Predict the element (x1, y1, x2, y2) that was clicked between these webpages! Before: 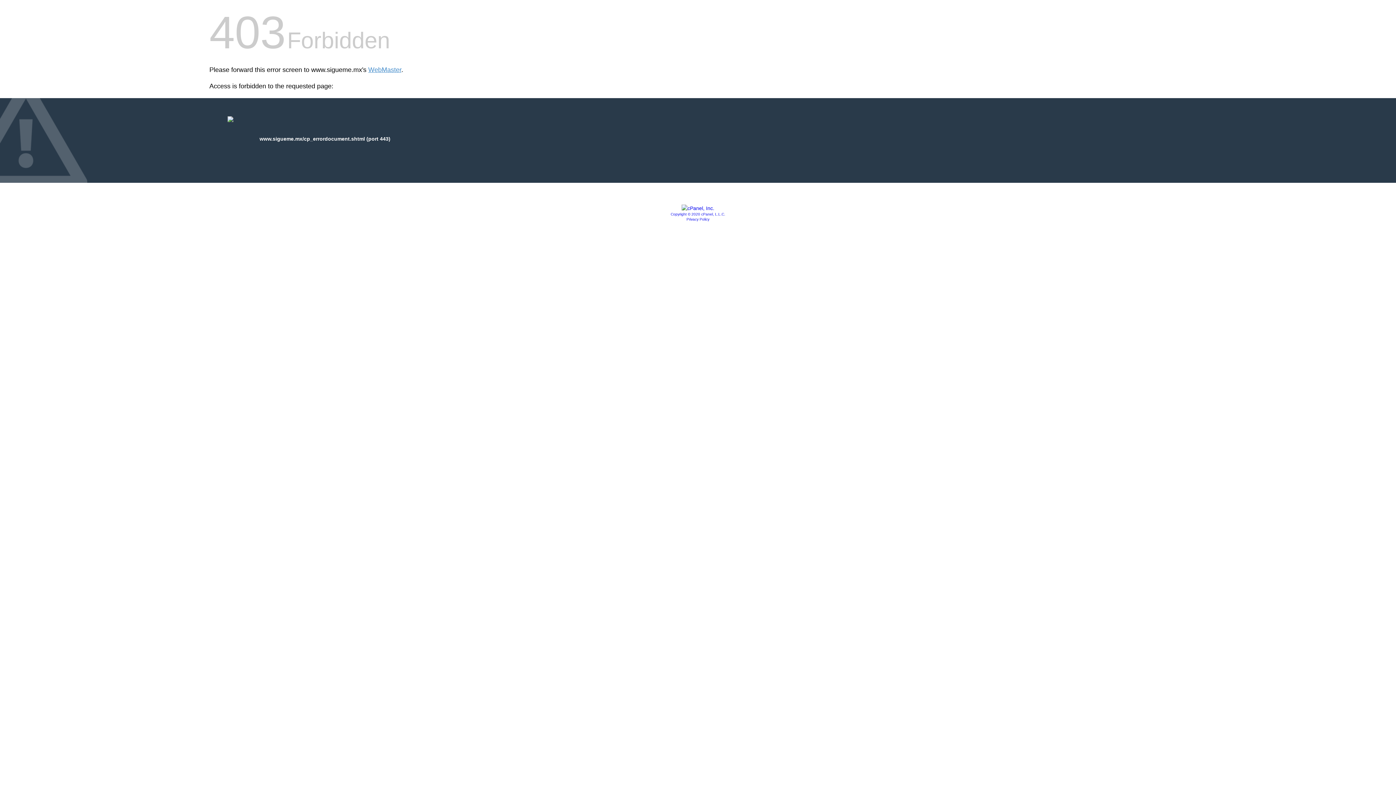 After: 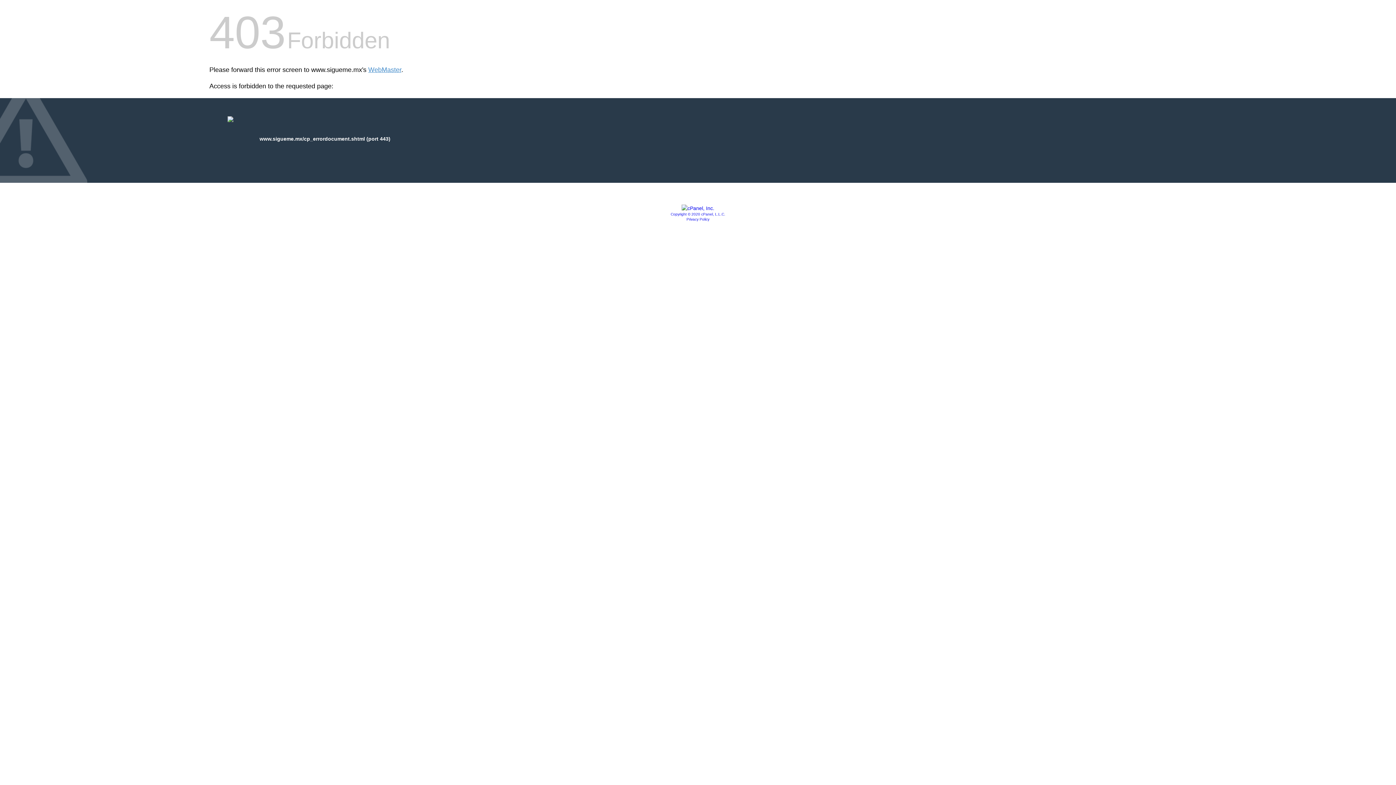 Action: bbox: (670, 212, 725, 216) label: Copyright © 2020 cPanel, L.L.C.